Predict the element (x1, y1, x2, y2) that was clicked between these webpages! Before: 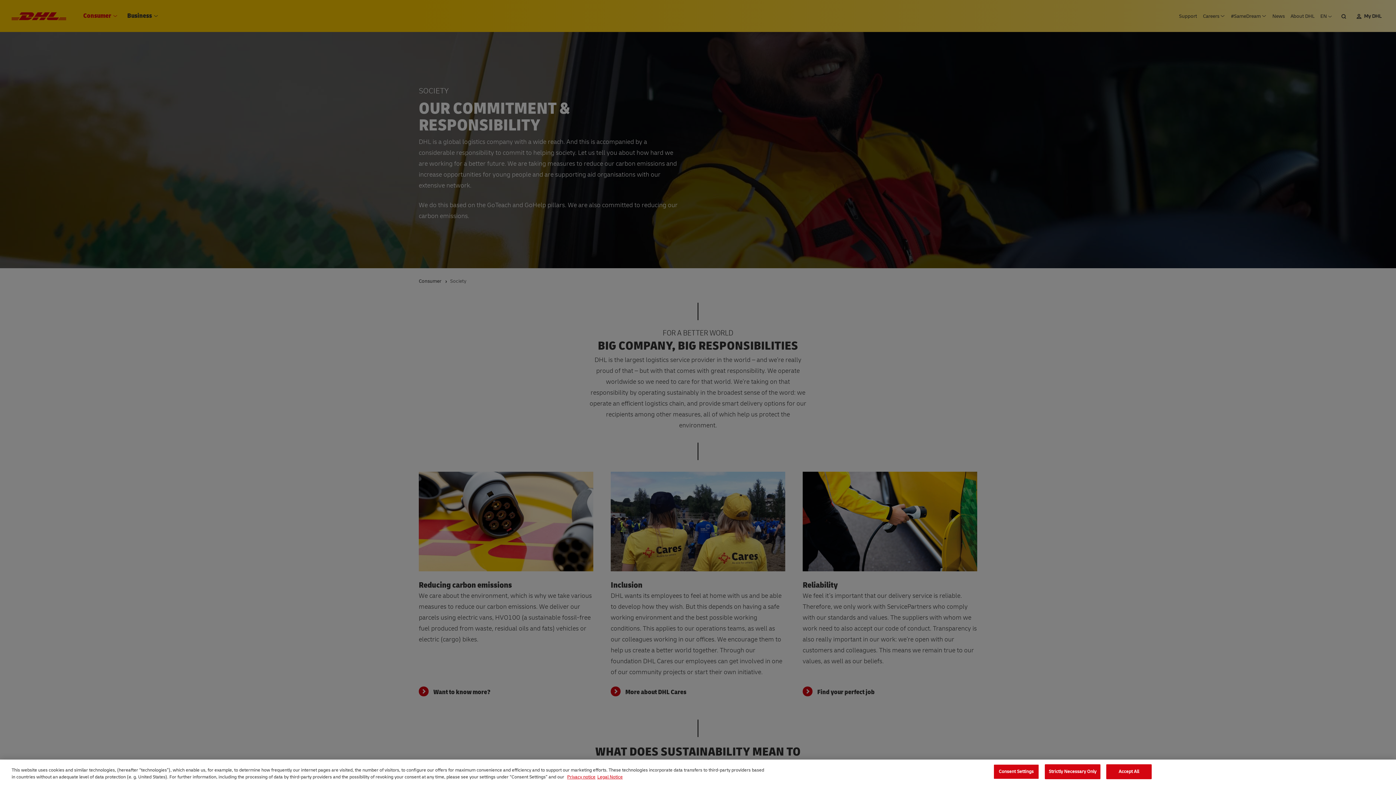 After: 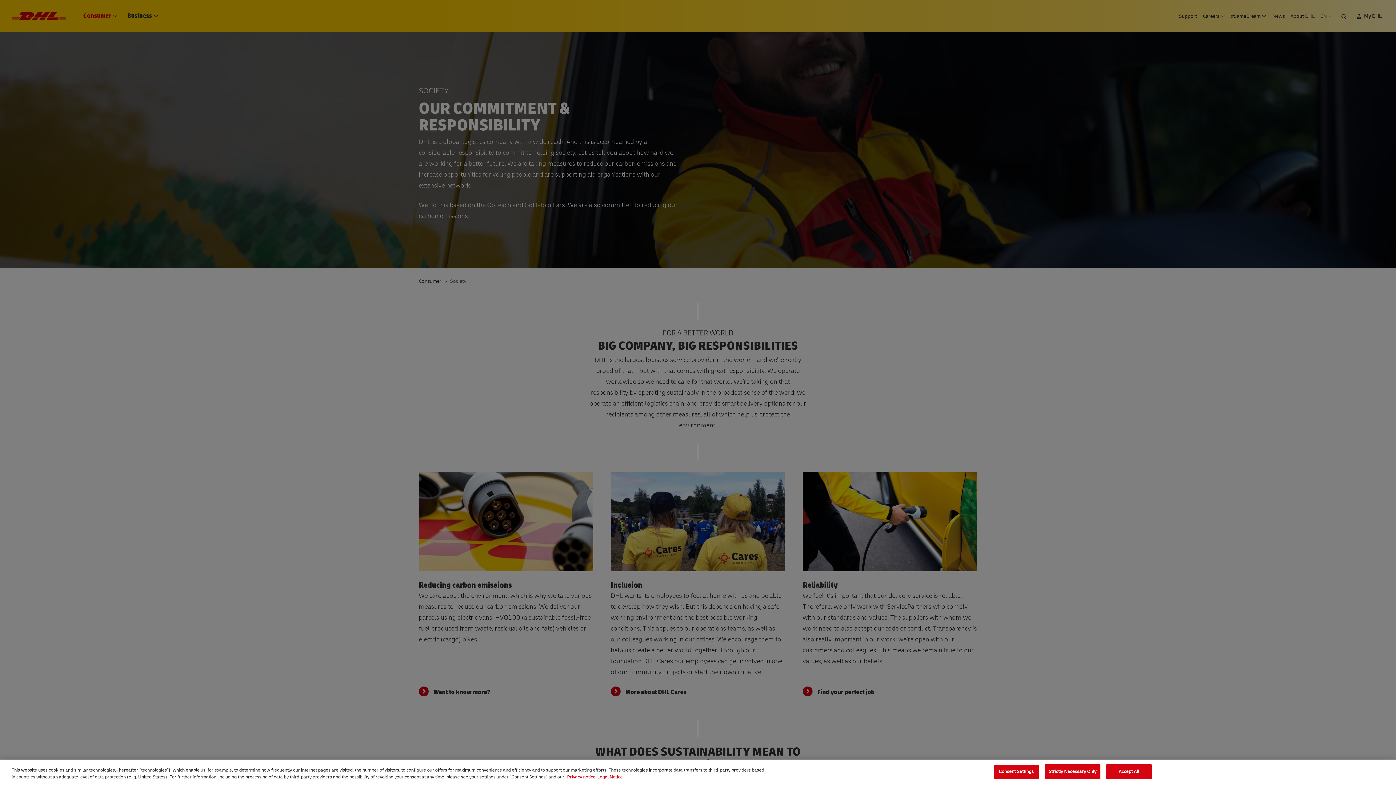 Action: bbox: (567, 774, 595, 780) label: More information about your privacy, opens in a new tab